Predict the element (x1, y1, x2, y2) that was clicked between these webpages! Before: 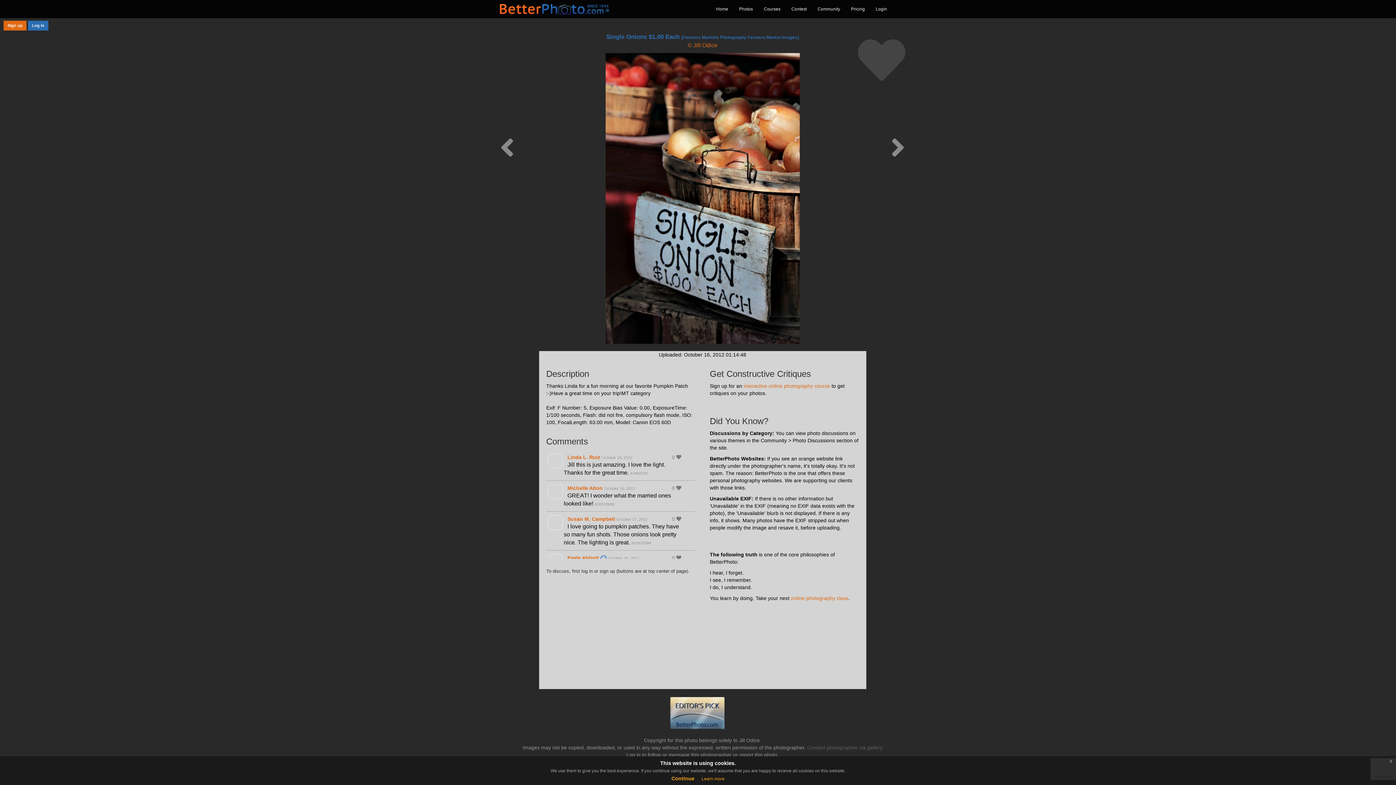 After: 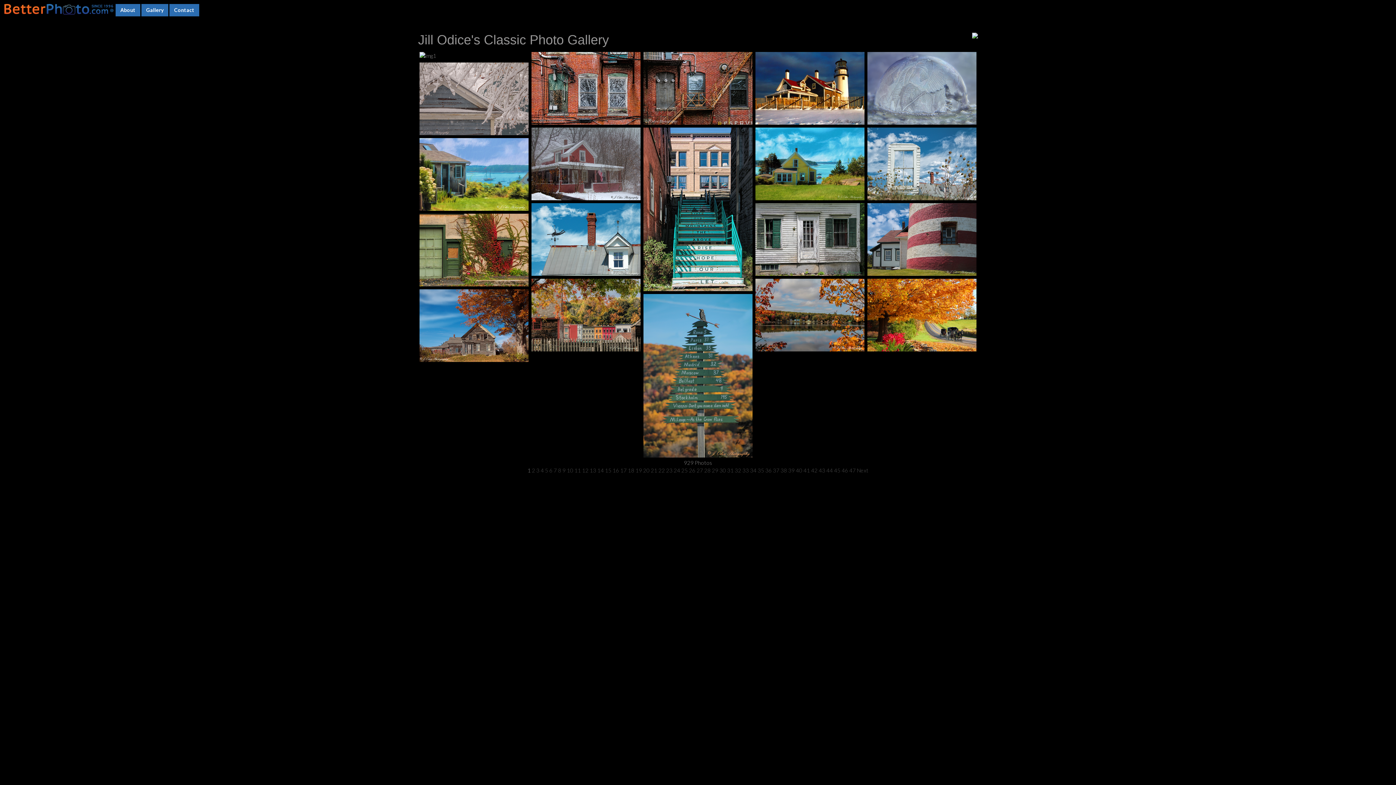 Action: bbox: (687, 42, 717, 48) label: © Jill Odice